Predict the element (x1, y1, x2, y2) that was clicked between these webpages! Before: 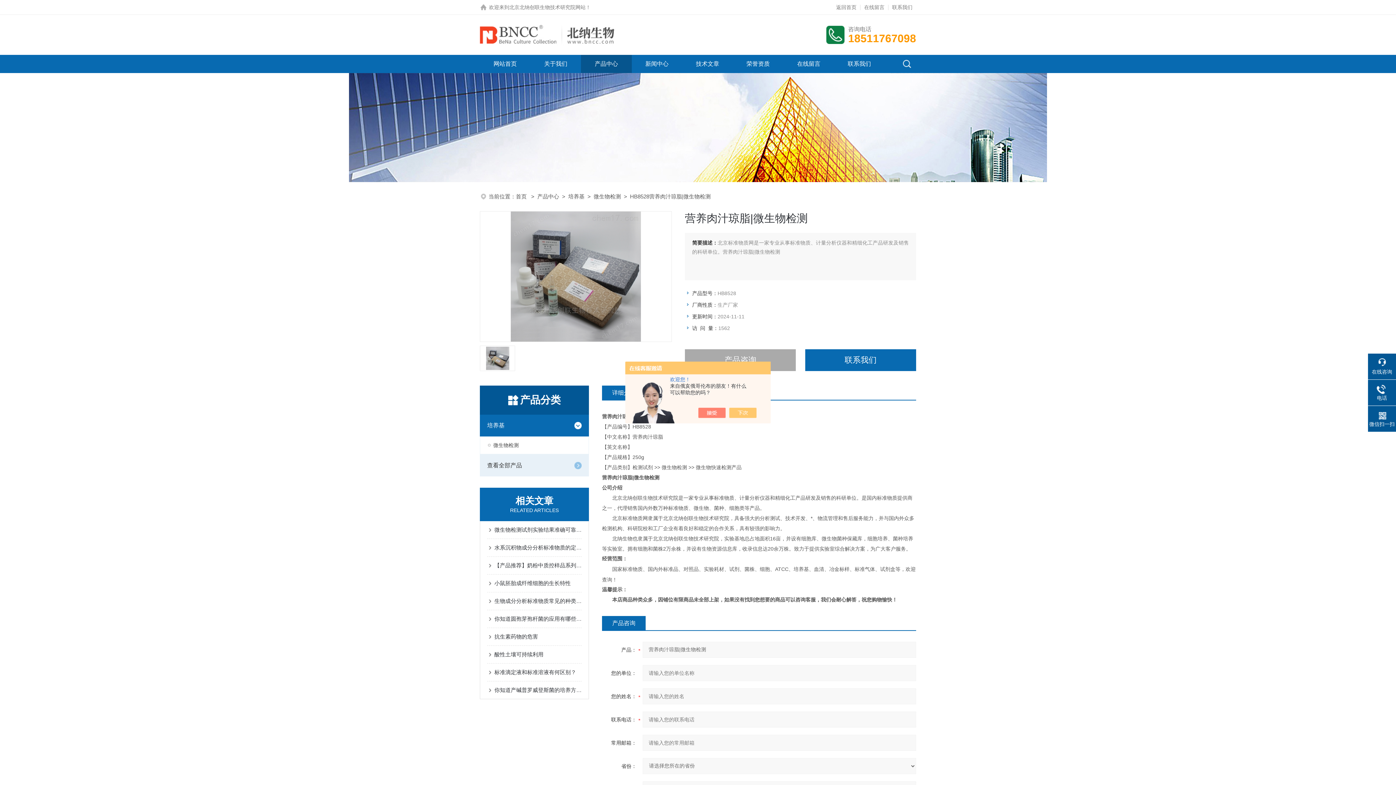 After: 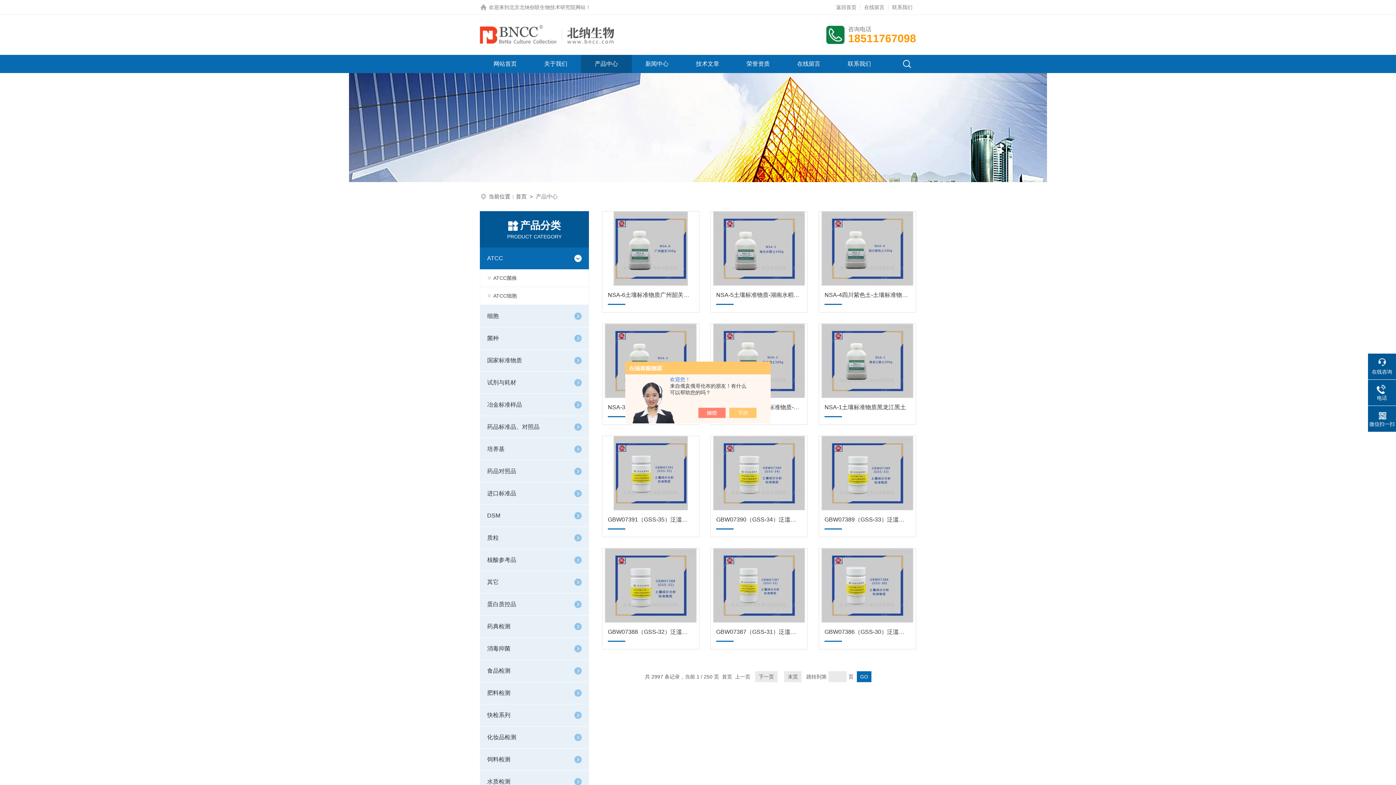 Action: label: 产品中心 bbox: (594, 54, 618, 73)